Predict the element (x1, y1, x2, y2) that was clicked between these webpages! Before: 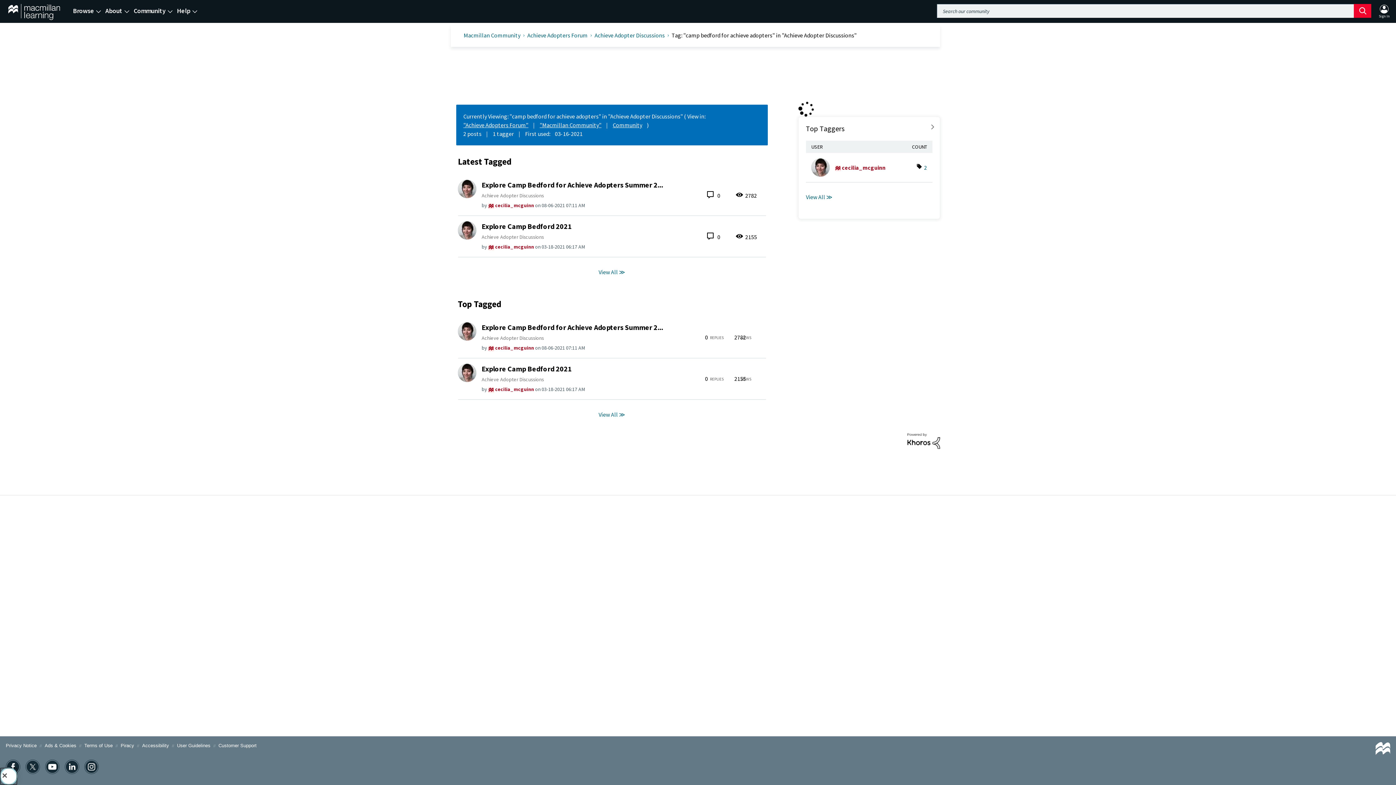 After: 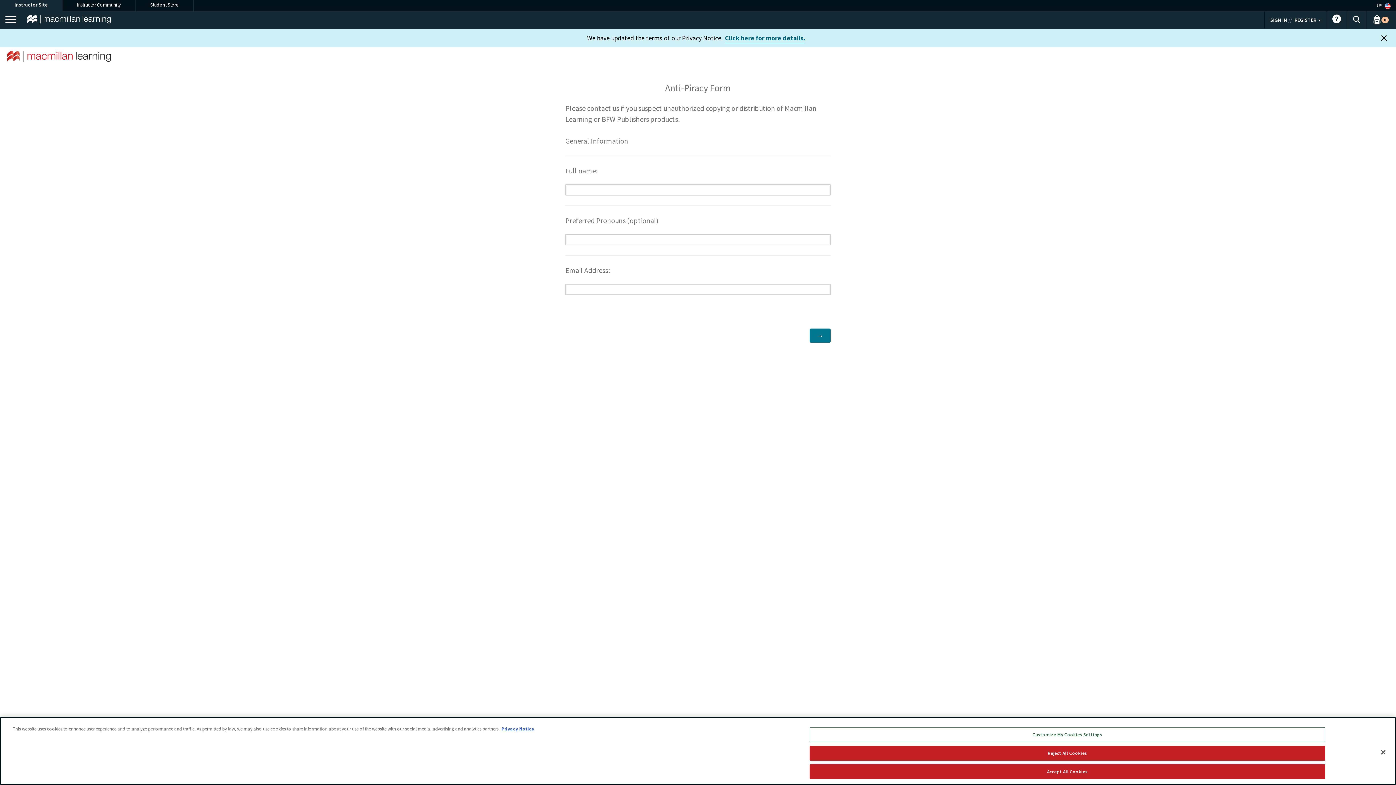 Action: label: Piracy bbox: (120, 743, 134, 748)